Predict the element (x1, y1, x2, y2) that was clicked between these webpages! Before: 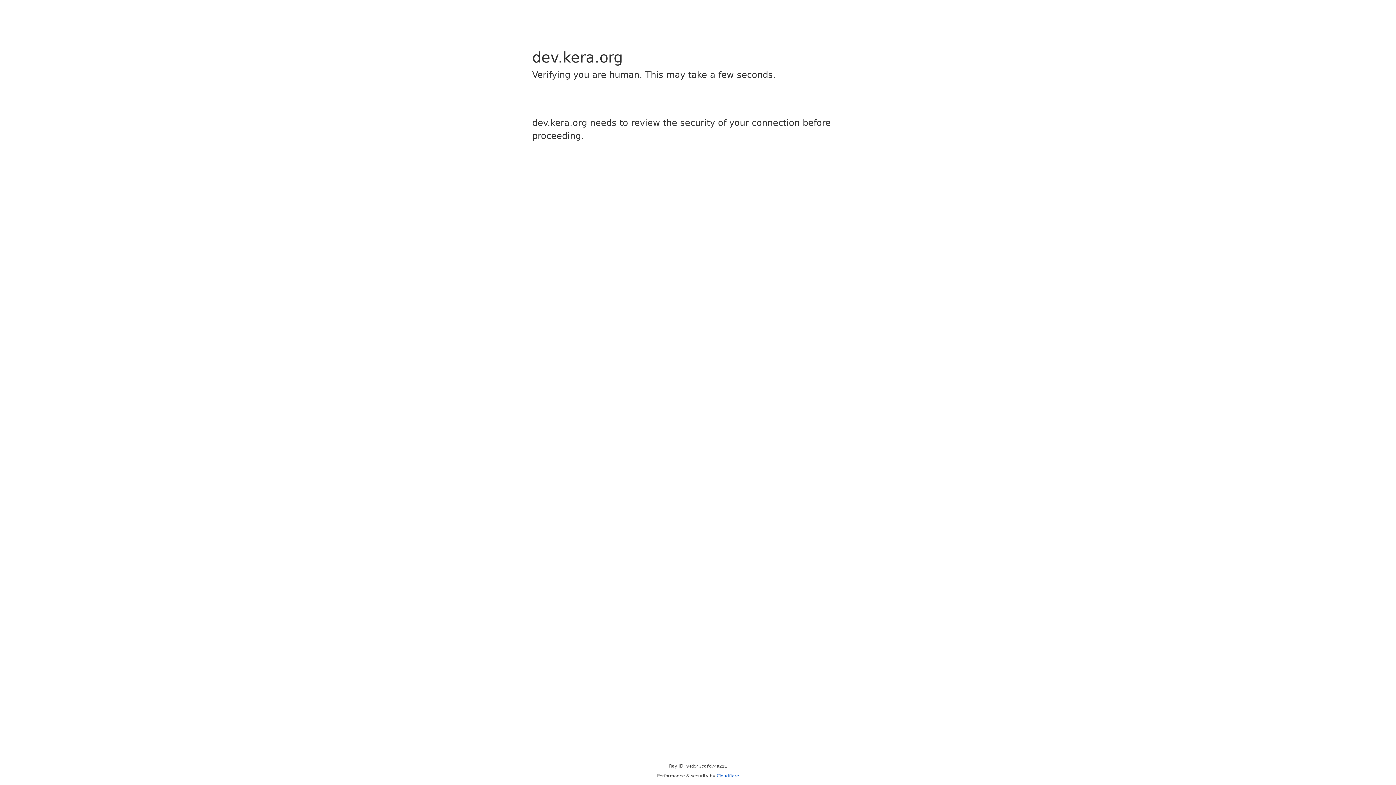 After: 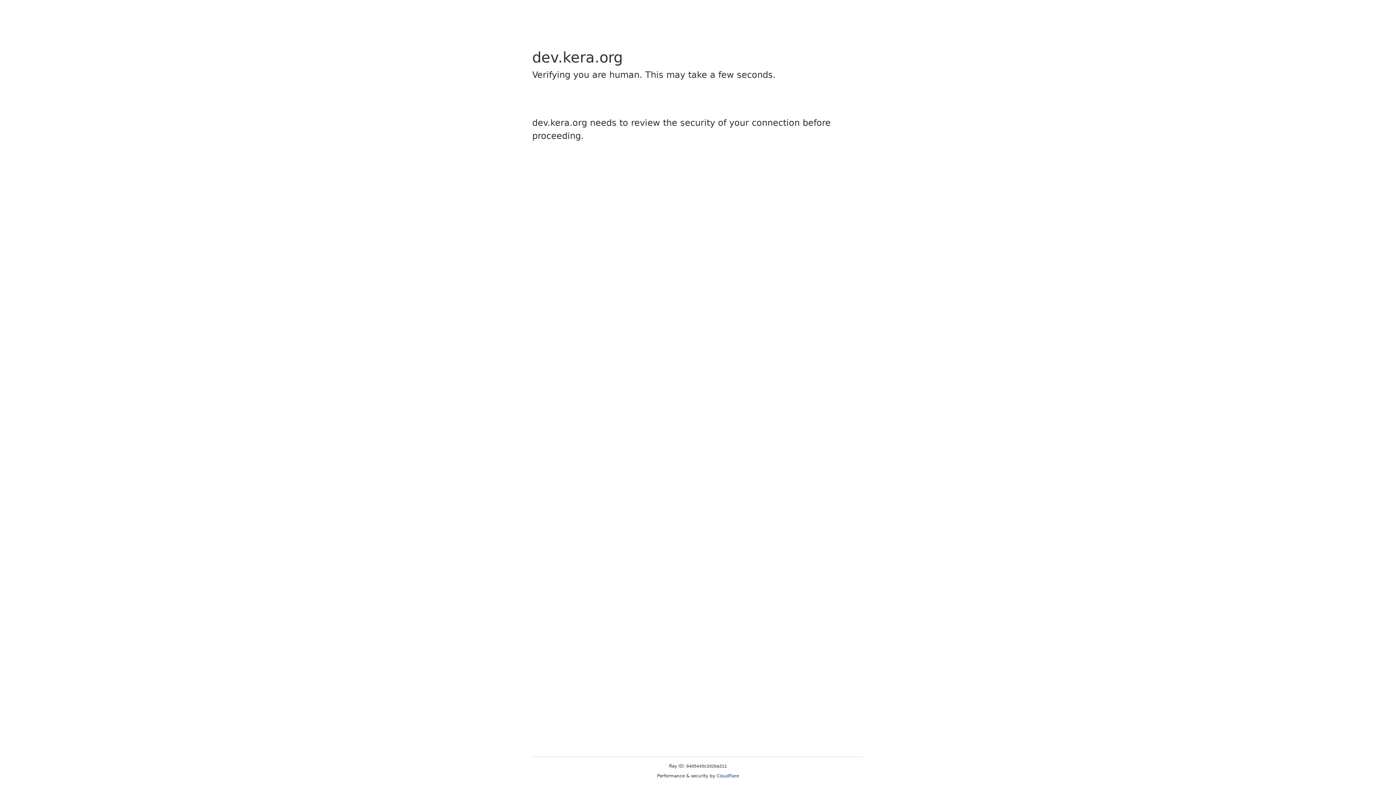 Action: label: Cloudflare bbox: (716, 773, 739, 778)